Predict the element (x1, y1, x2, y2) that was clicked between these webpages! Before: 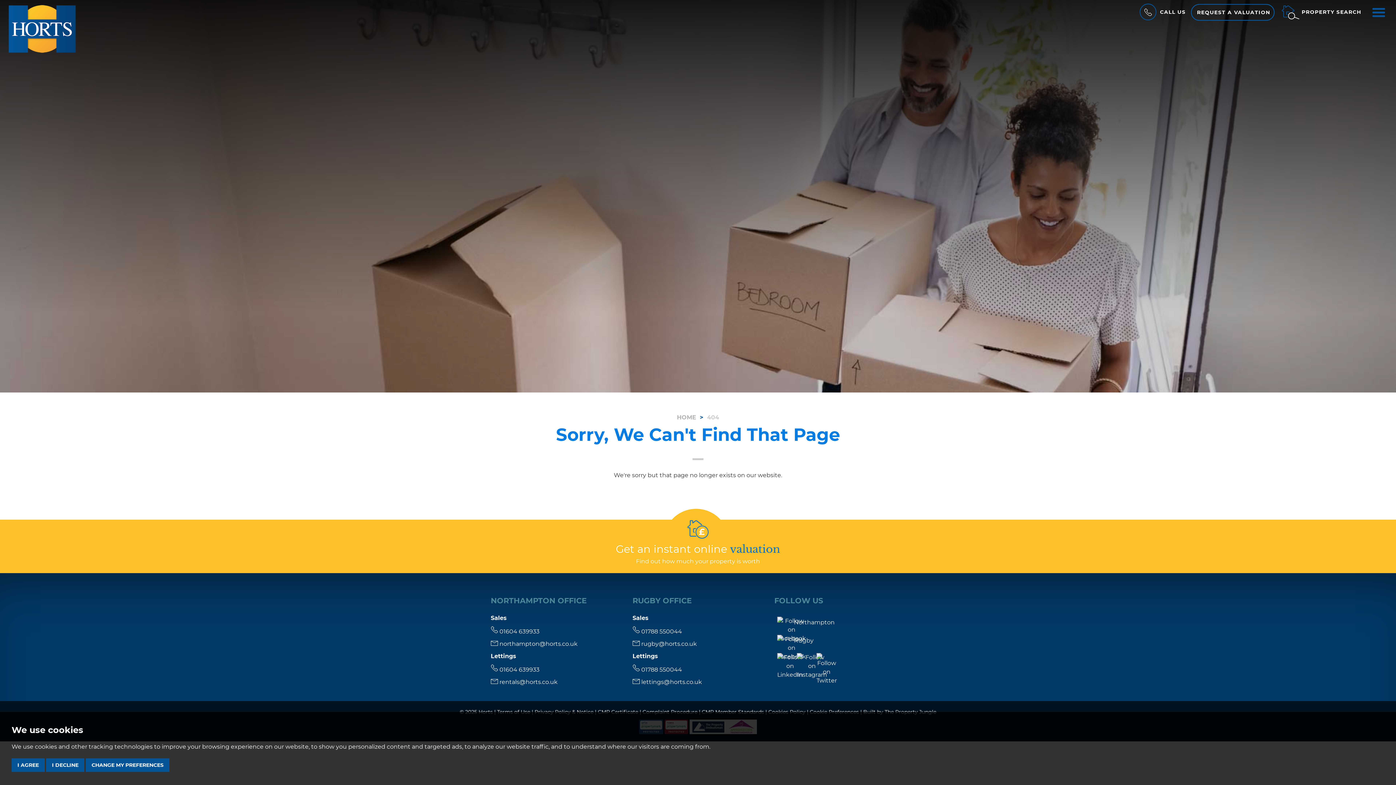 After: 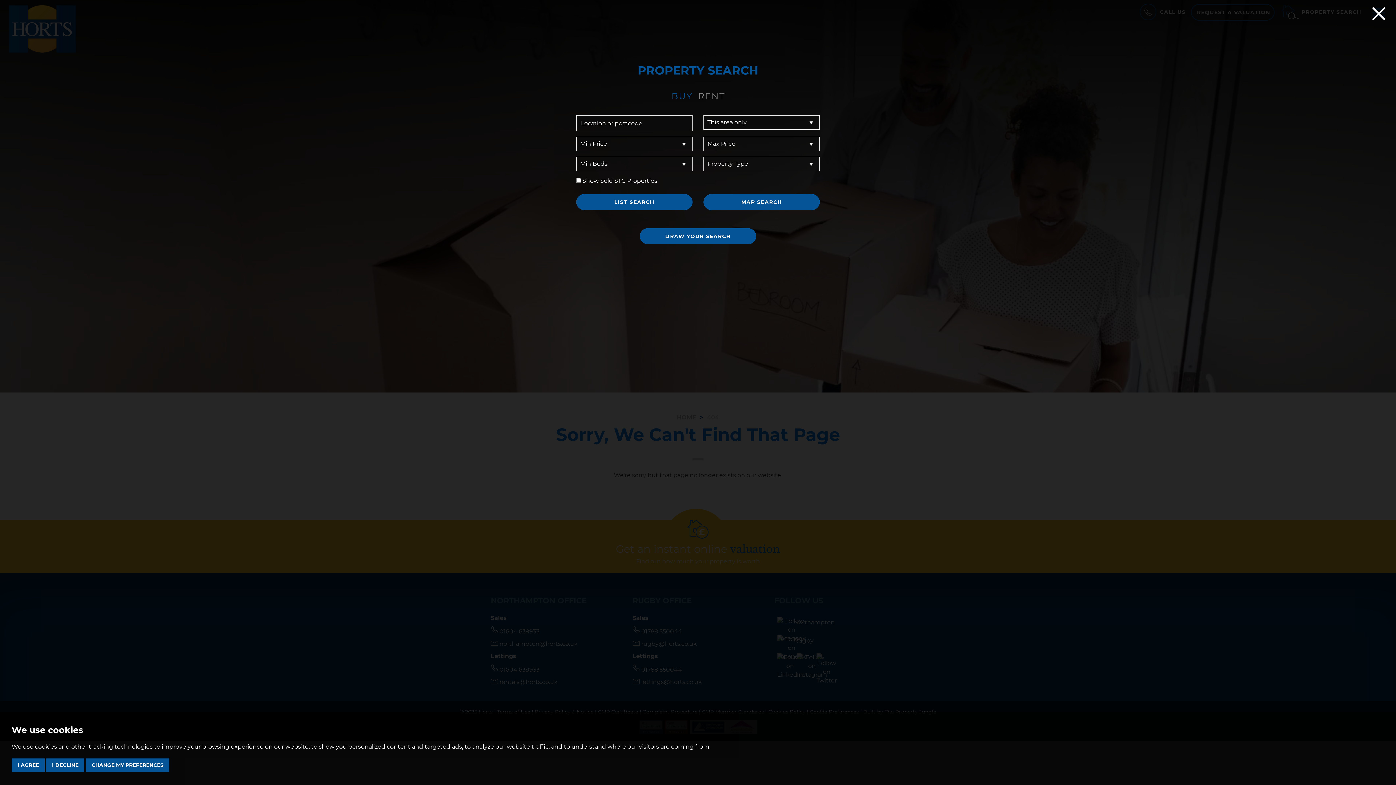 Action: bbox: (1276, 8, 1367, 15) label:  PROPERTY SEARCH 